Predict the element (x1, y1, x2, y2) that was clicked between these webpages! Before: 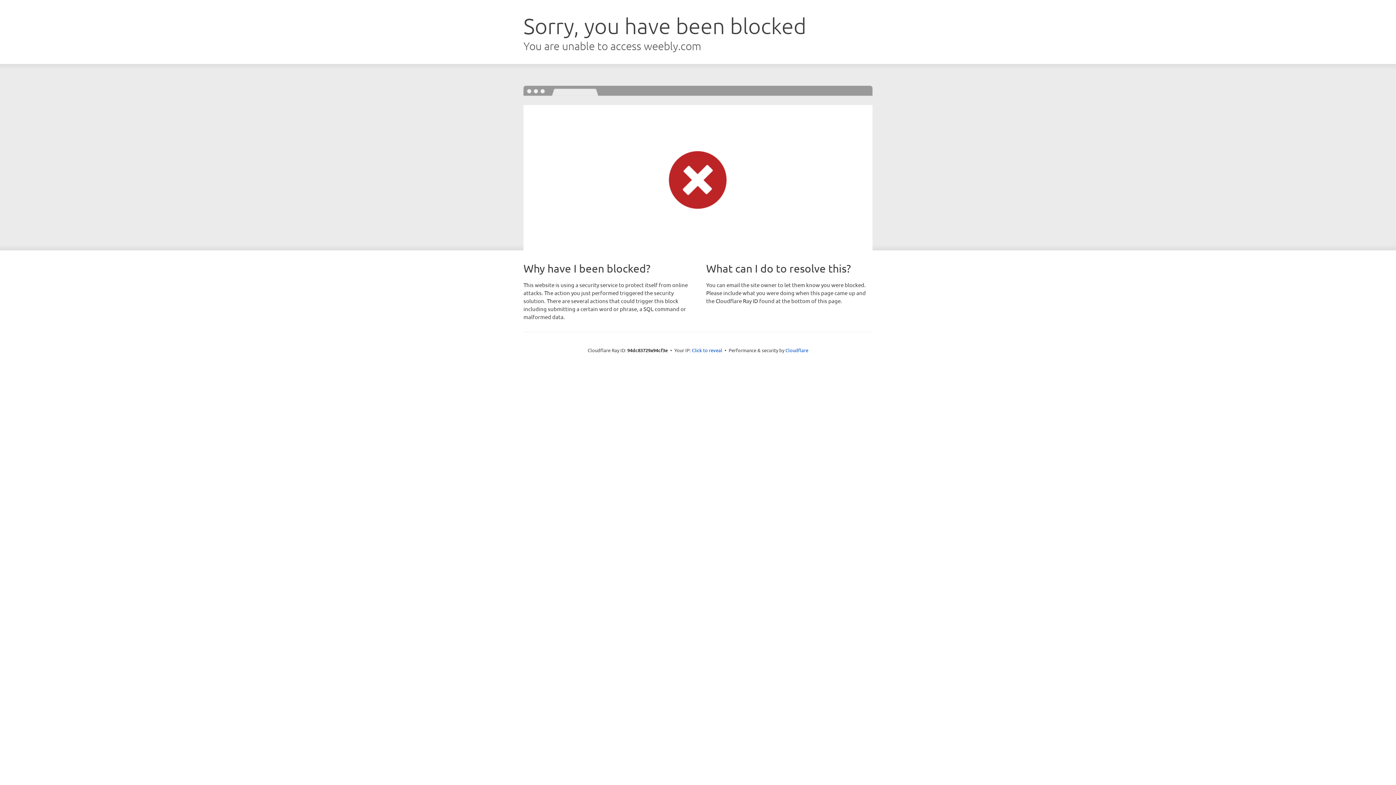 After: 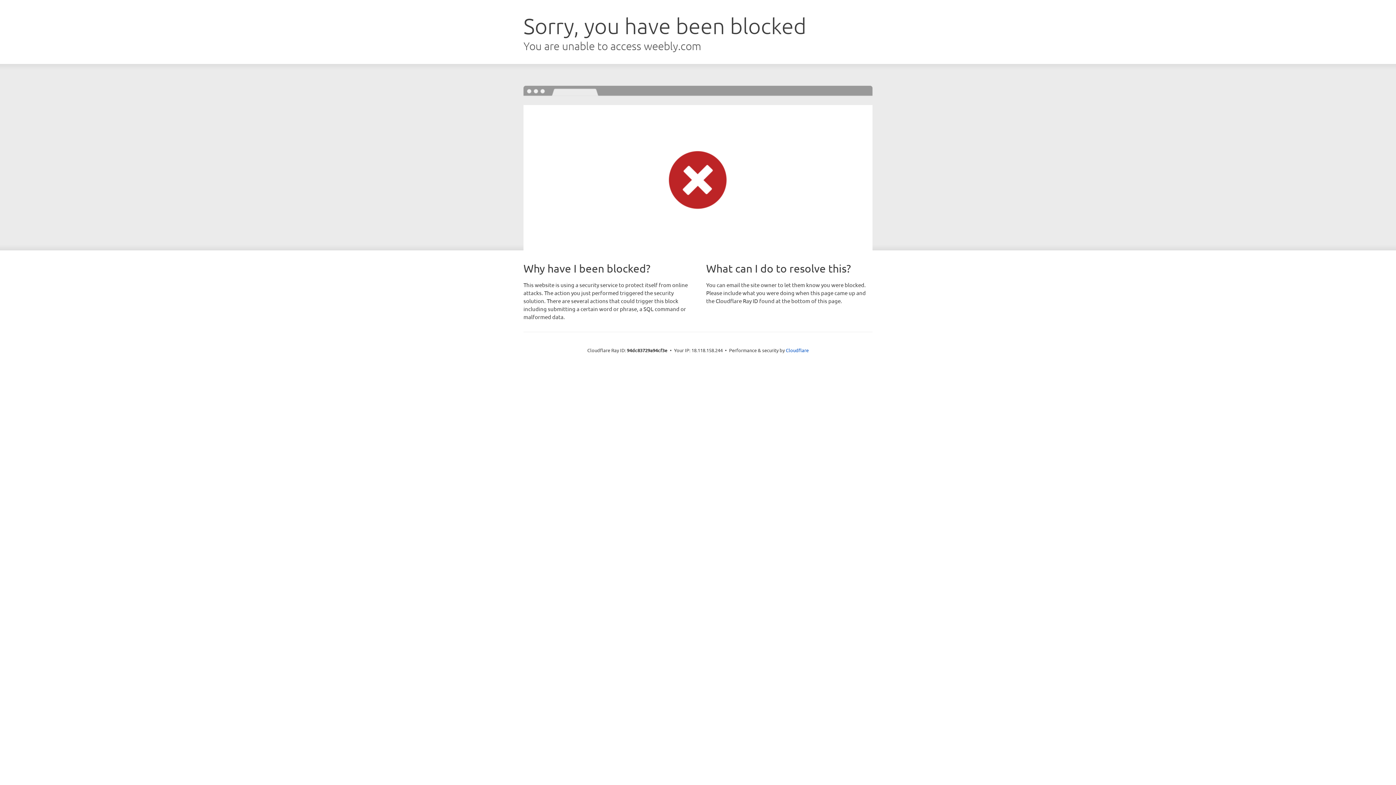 Action: label: Click to reveal bbox: (692, 346, 722, 353)